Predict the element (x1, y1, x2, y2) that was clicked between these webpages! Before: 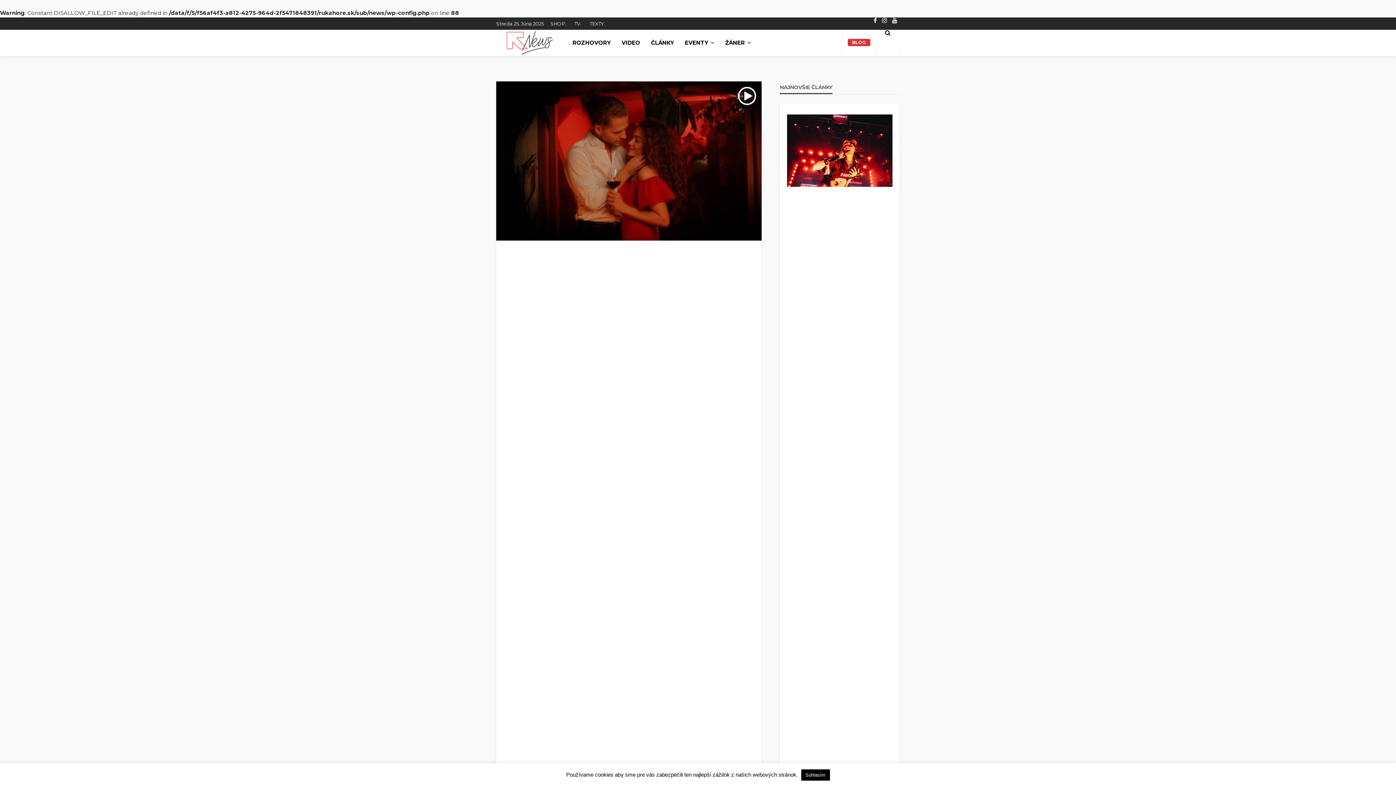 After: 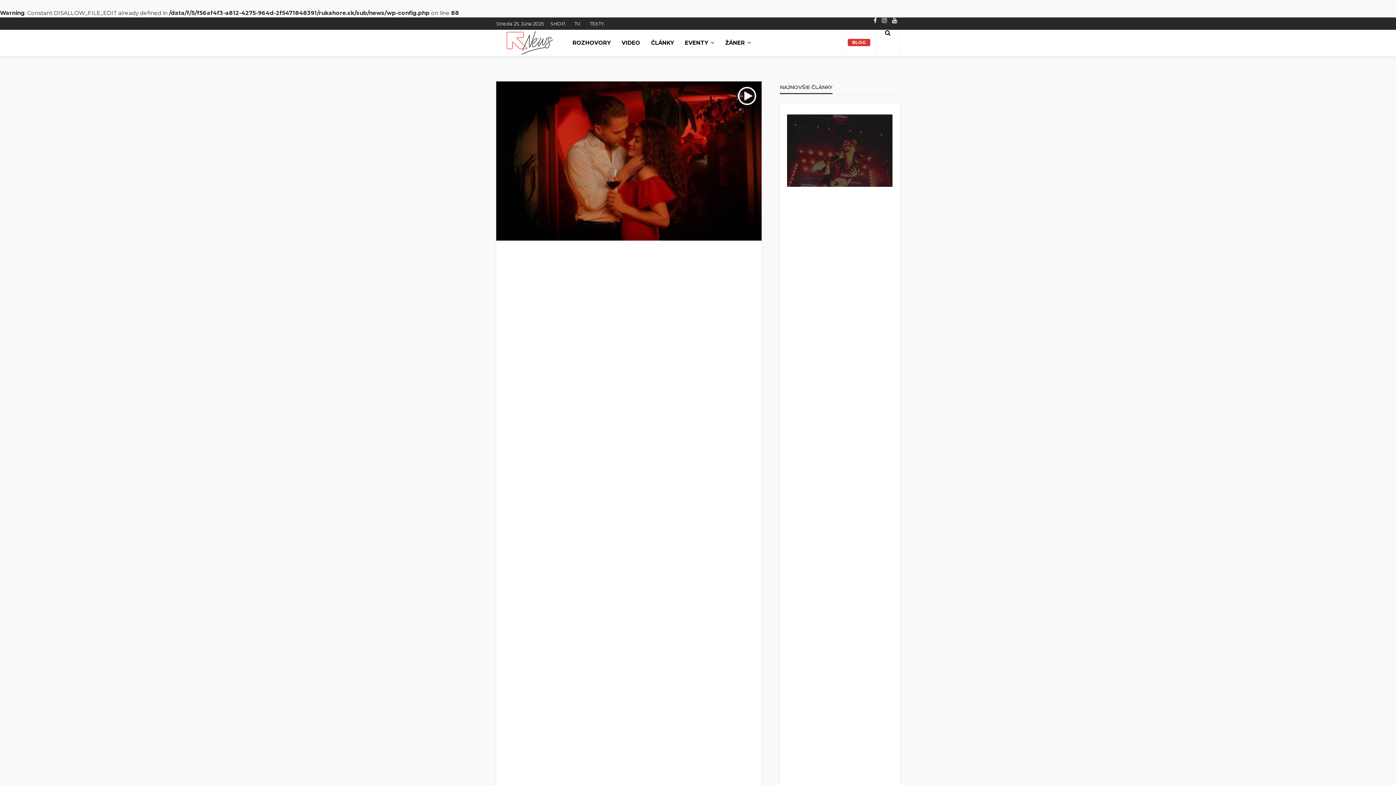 Action: label: Súhlasím bbox: (801, 769, 830, 781)